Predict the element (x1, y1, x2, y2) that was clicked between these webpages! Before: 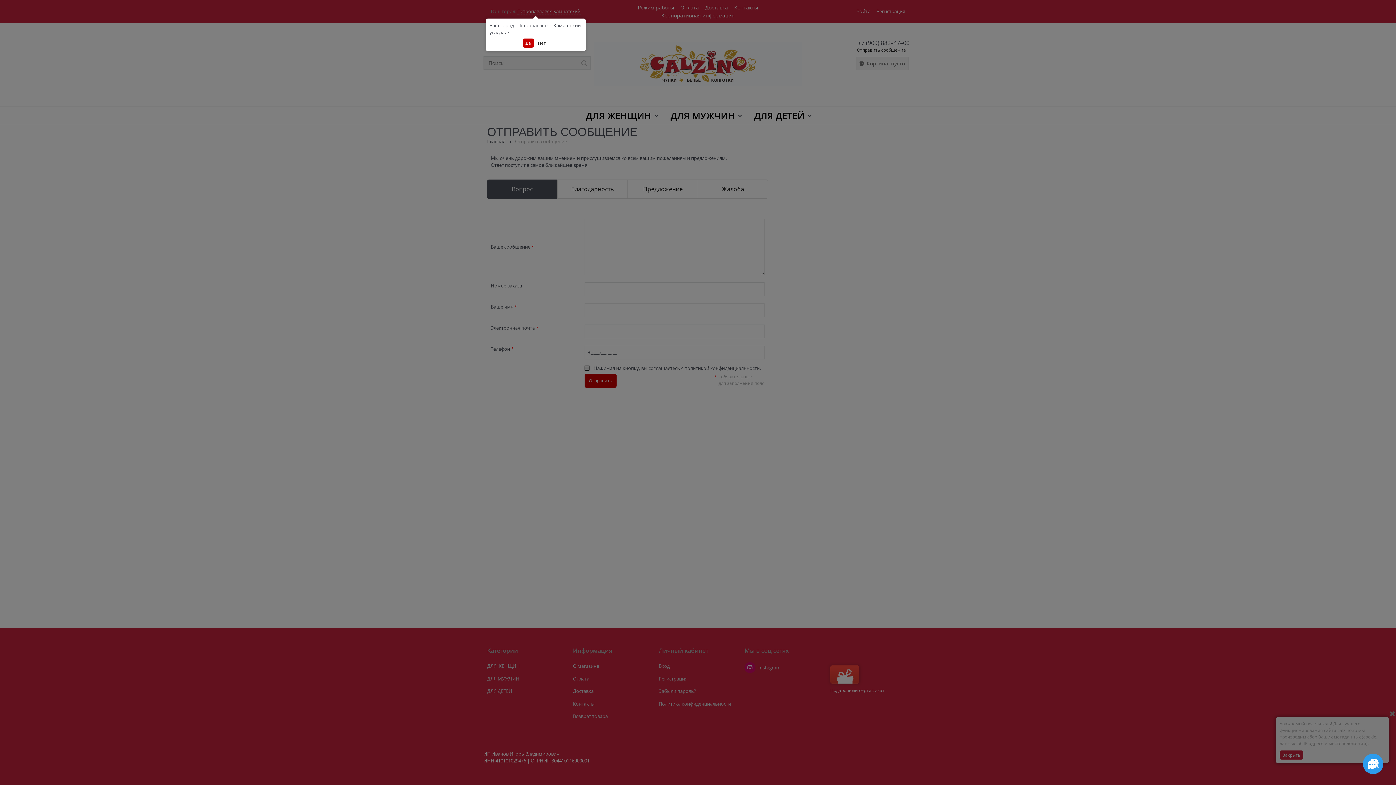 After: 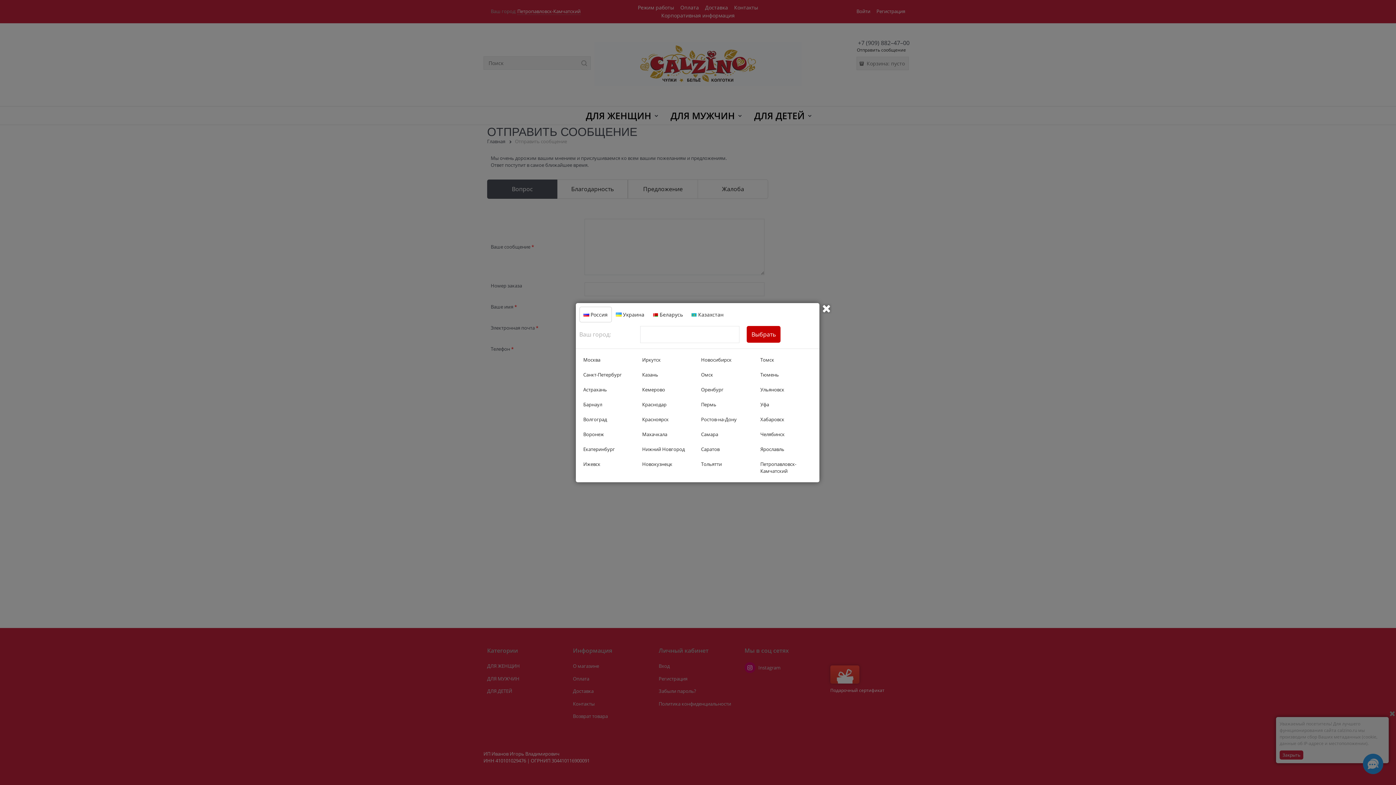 Action: label: Нет bbox: (535, 38, 548, 47)